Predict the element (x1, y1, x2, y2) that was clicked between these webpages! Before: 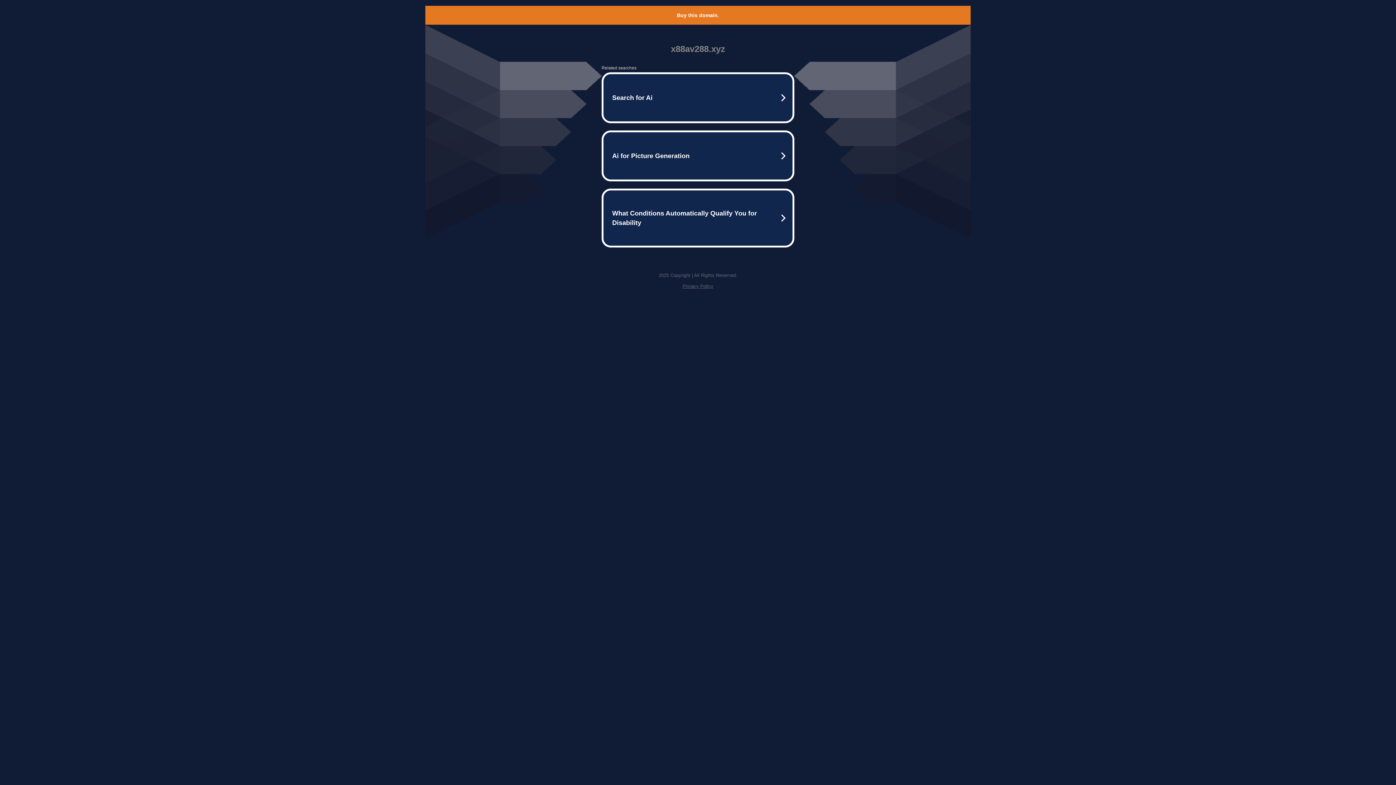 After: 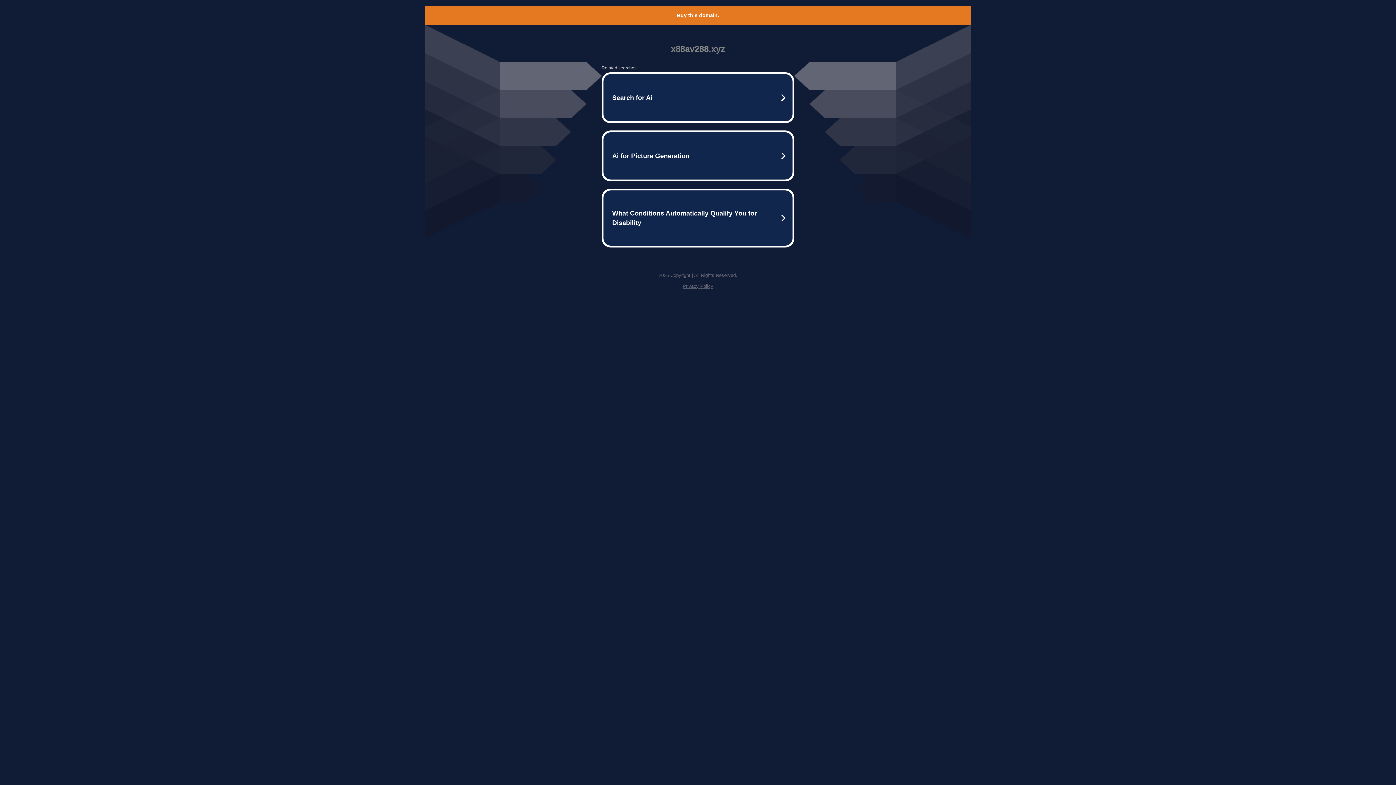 Action: bbox: (677, 12, 719, 18) label: Buy this domain.